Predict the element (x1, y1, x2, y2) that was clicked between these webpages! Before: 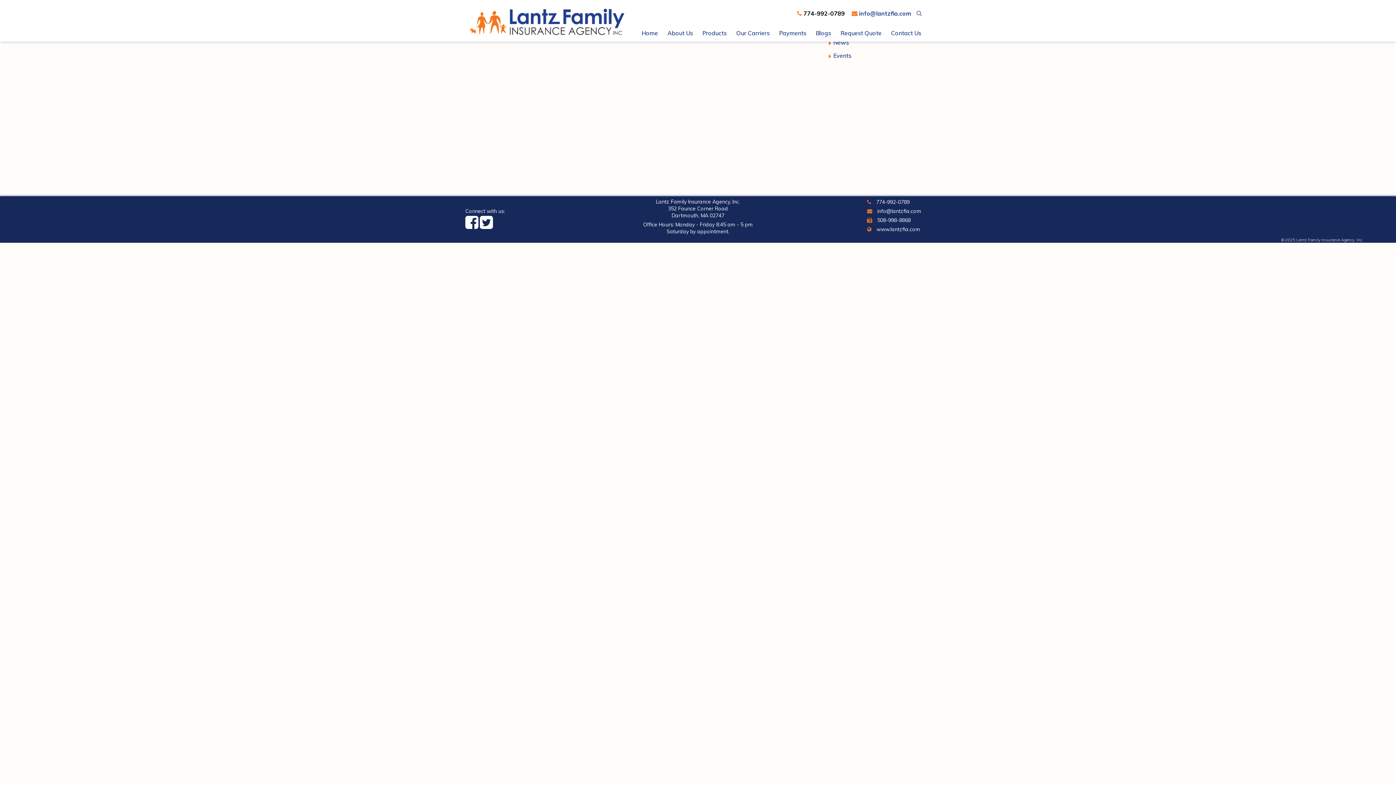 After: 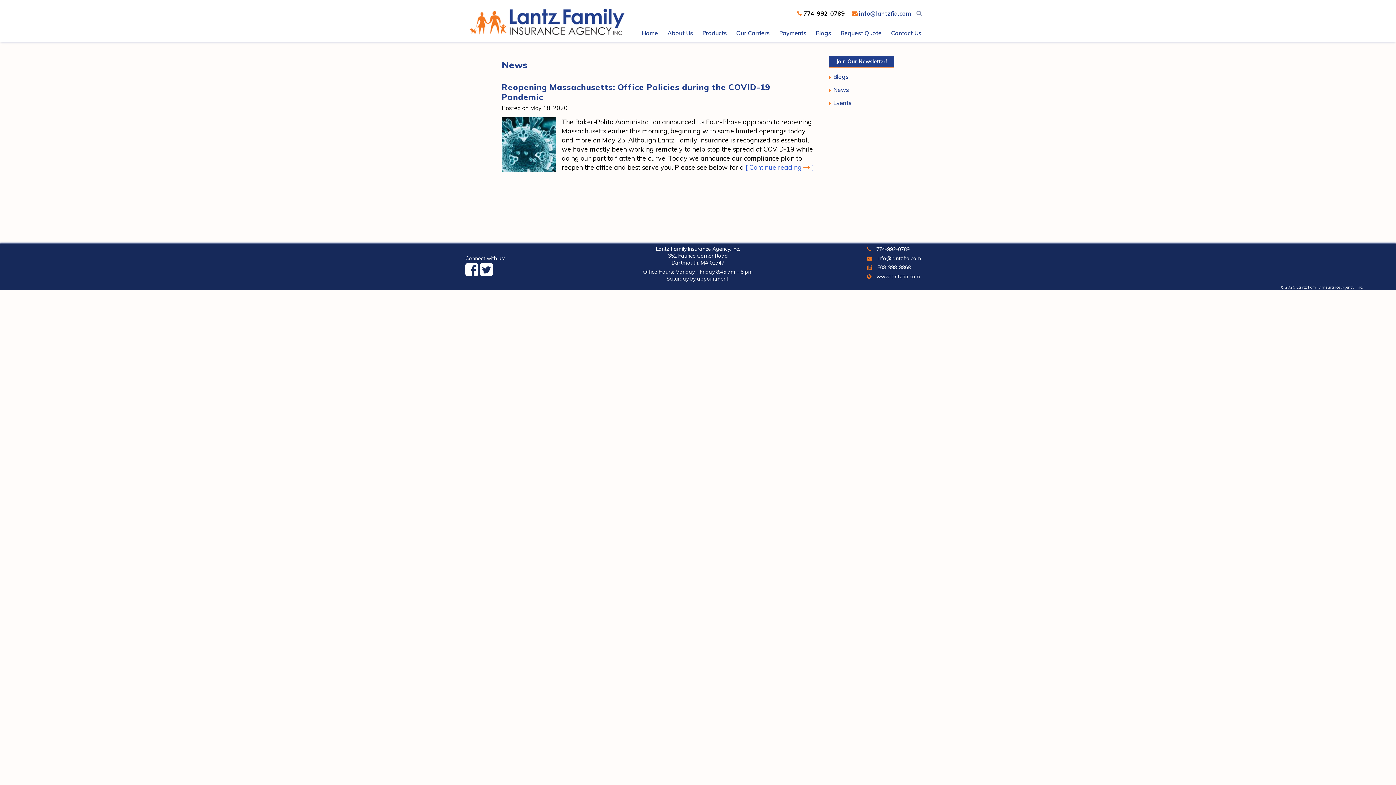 Action: label: News bbox: (829, 38, 849, 46)